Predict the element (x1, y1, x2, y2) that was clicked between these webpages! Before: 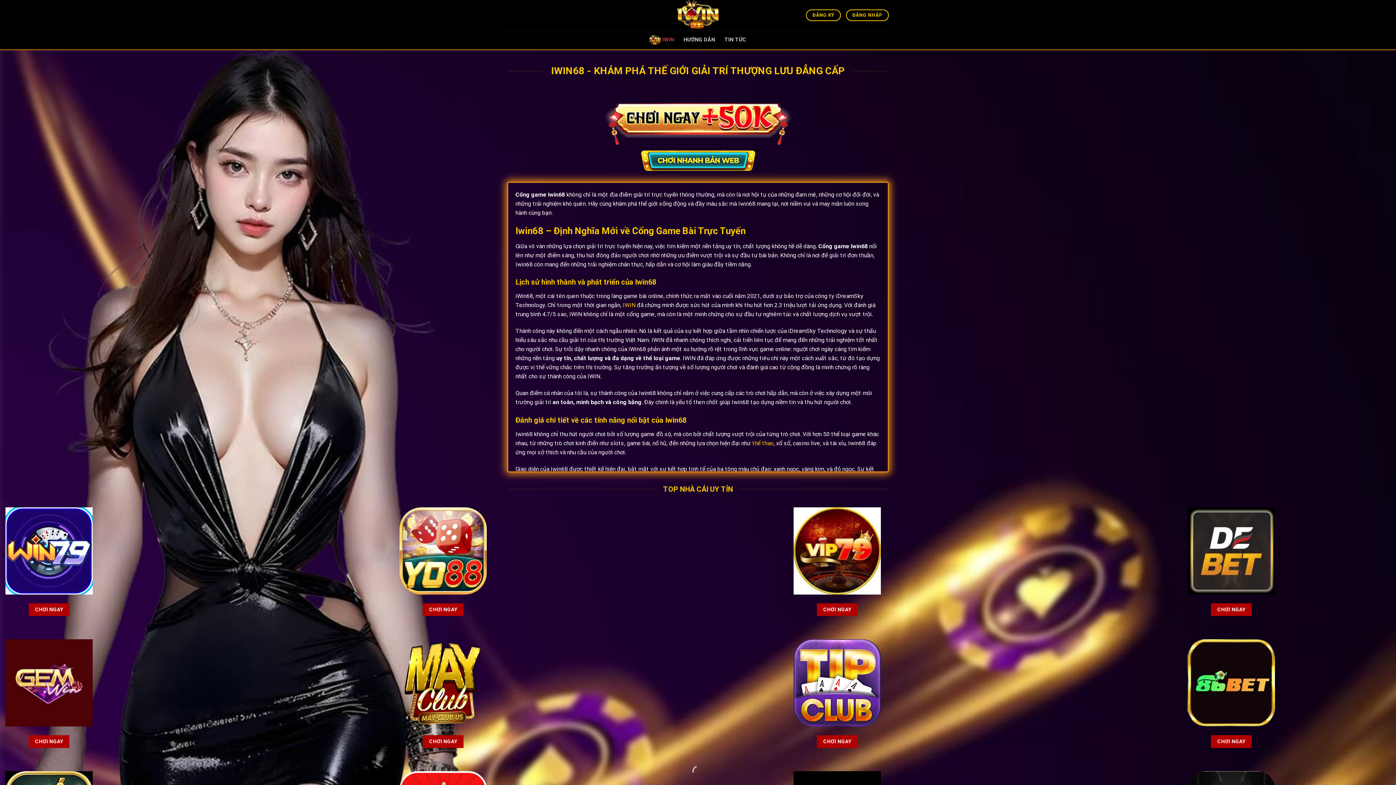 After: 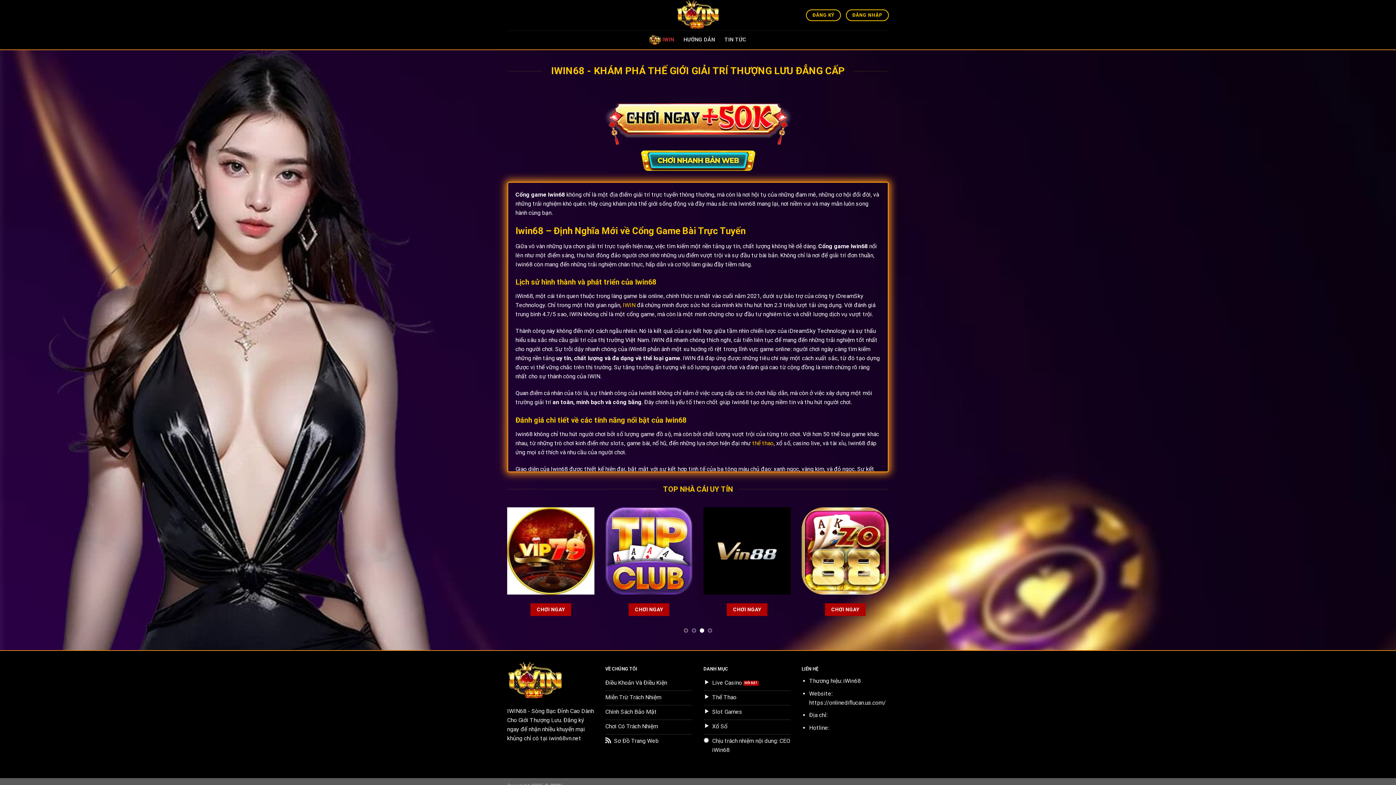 Action: label: CHƠI NGAY bbox: (817, 735, 857, 748)